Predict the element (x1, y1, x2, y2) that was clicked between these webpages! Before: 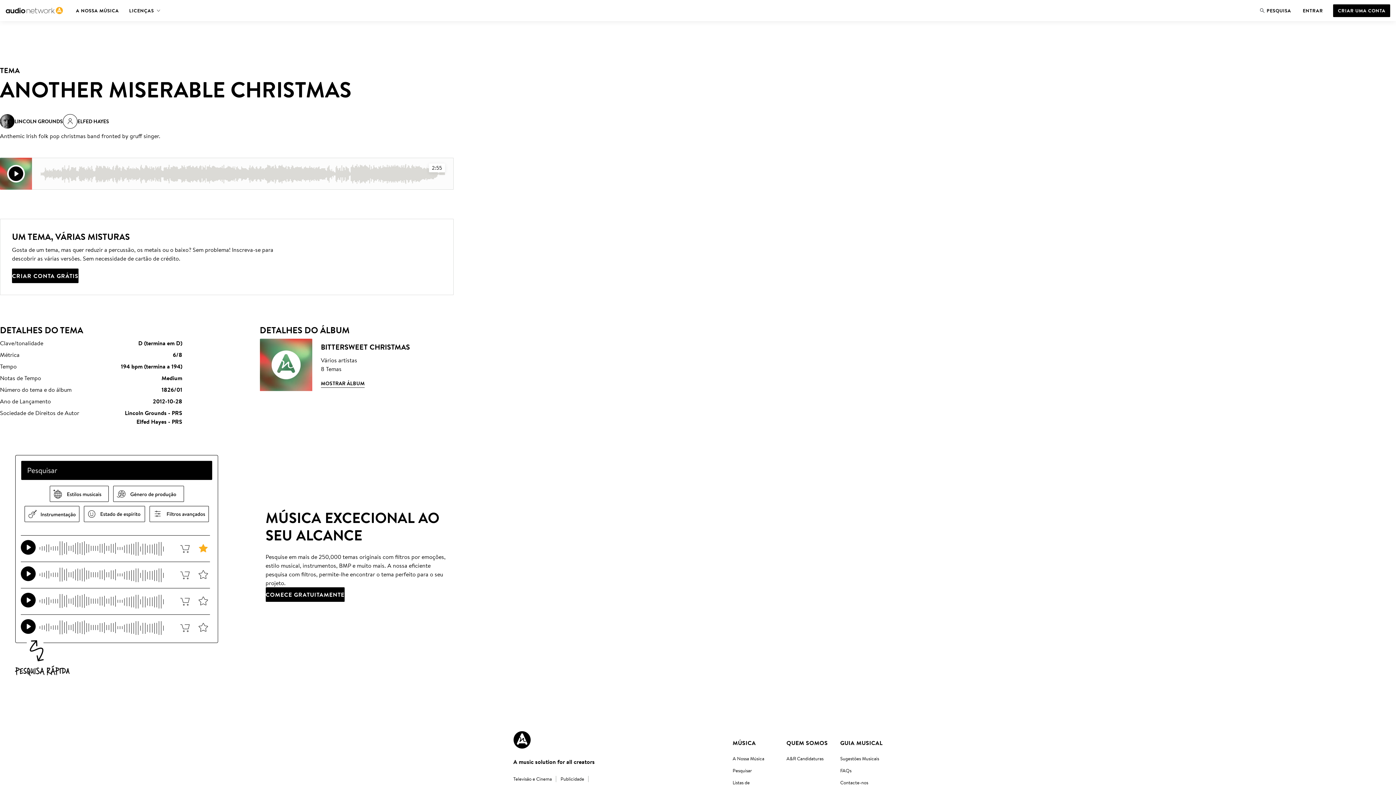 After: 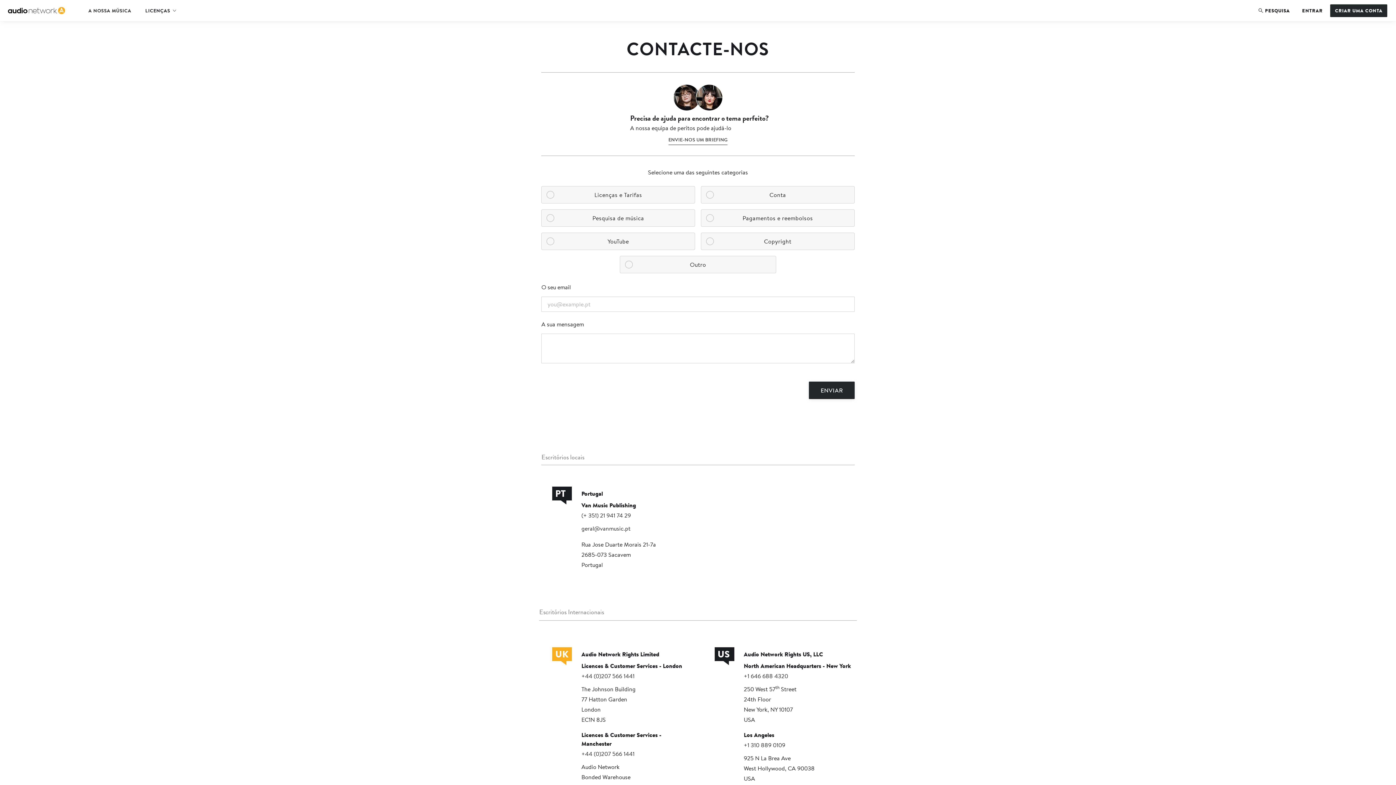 Action: bbox: (840, 778, 868, 787) label: Contacte-nos